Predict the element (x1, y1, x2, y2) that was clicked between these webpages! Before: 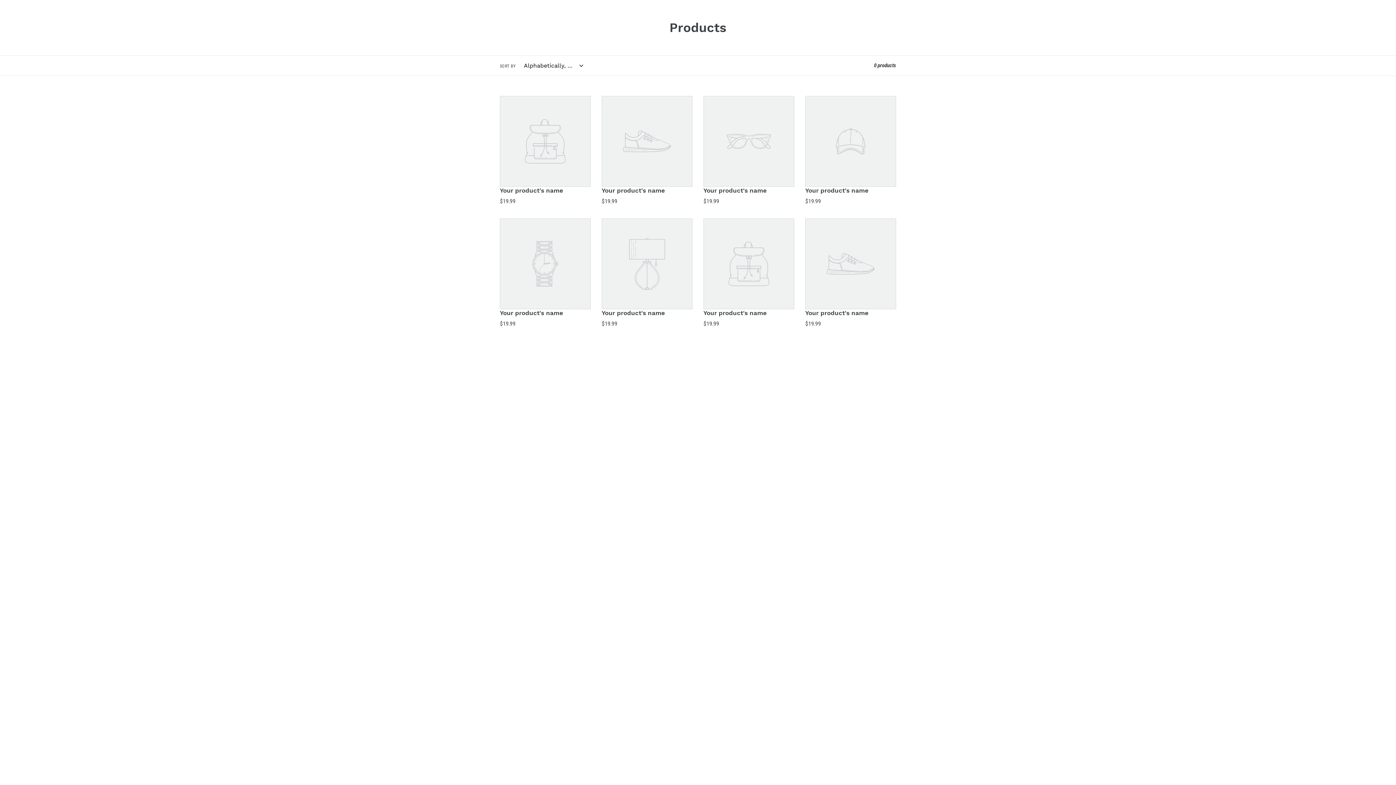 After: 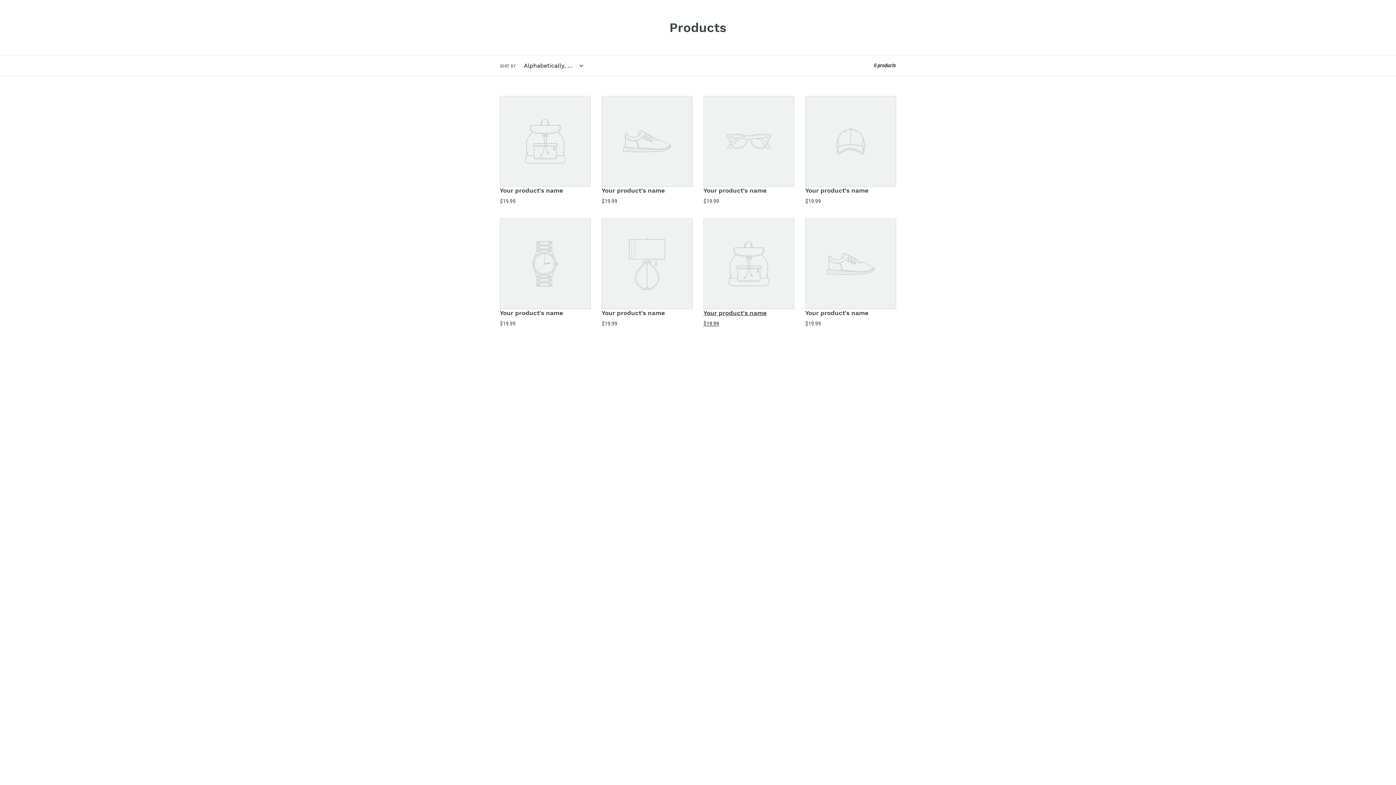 Action: bbox: (703, 218, 794, 328) label: Your product's name
$19.99